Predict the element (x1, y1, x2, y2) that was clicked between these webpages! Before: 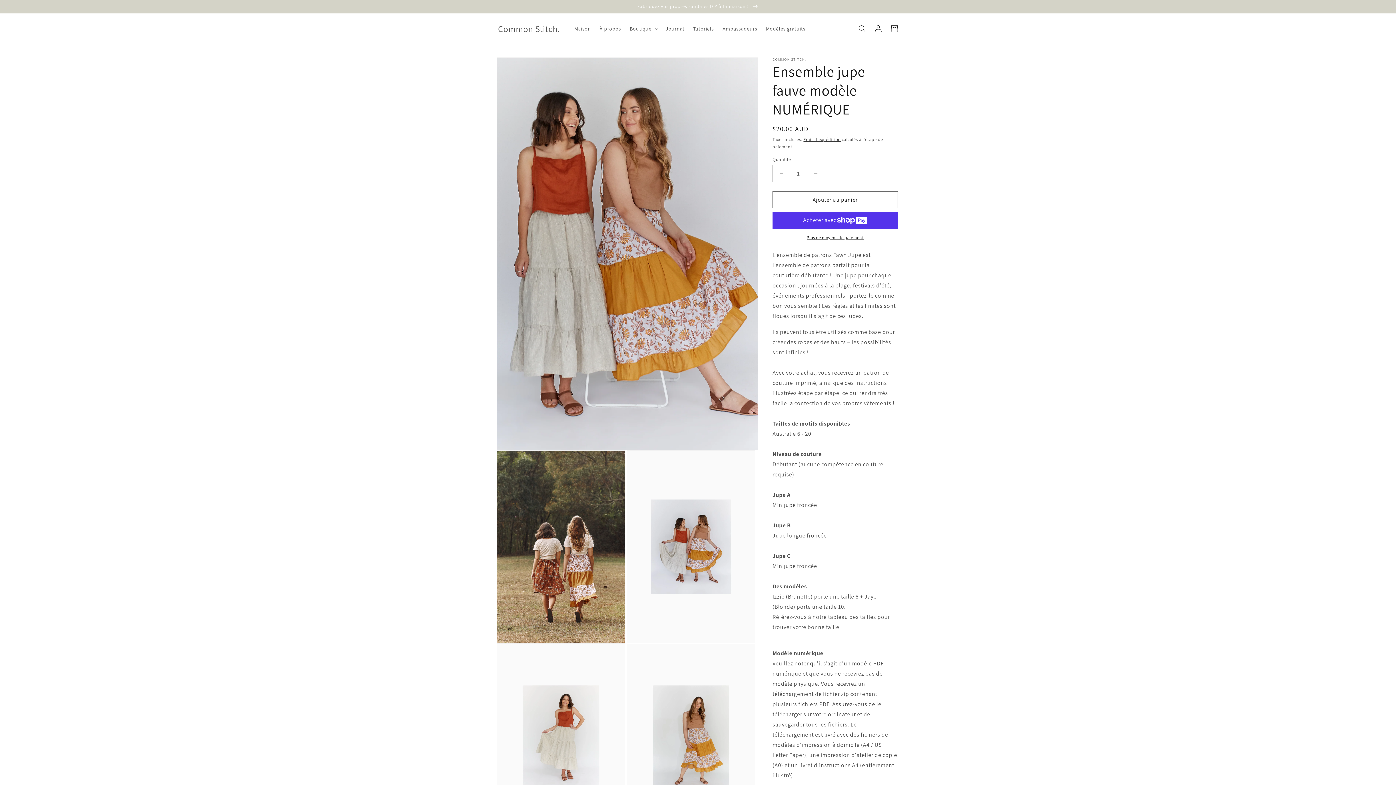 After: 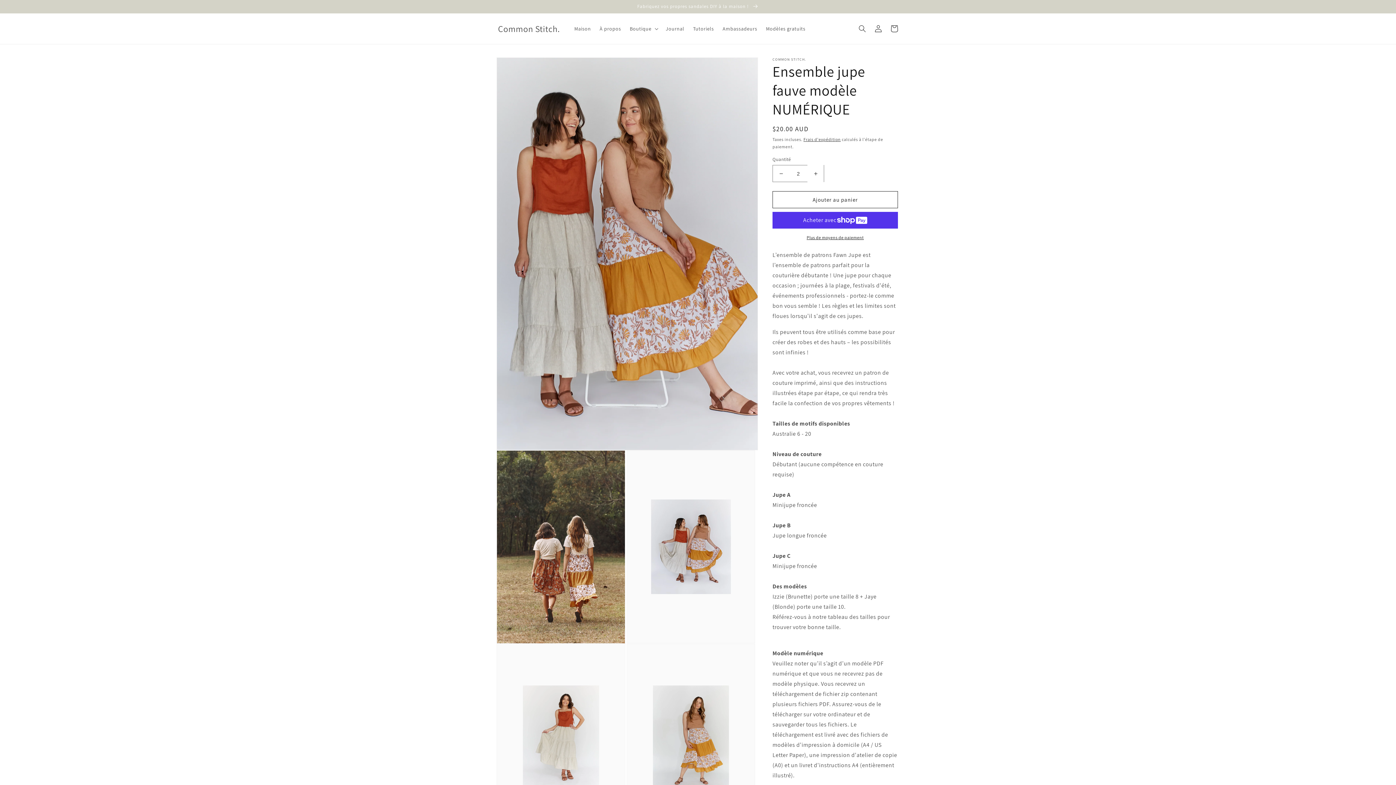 Action: bbox: (807, 165, 824, 182) label: Augmenter la quantité de Ensemble jupe fauve modèle NUMÉRIQUE